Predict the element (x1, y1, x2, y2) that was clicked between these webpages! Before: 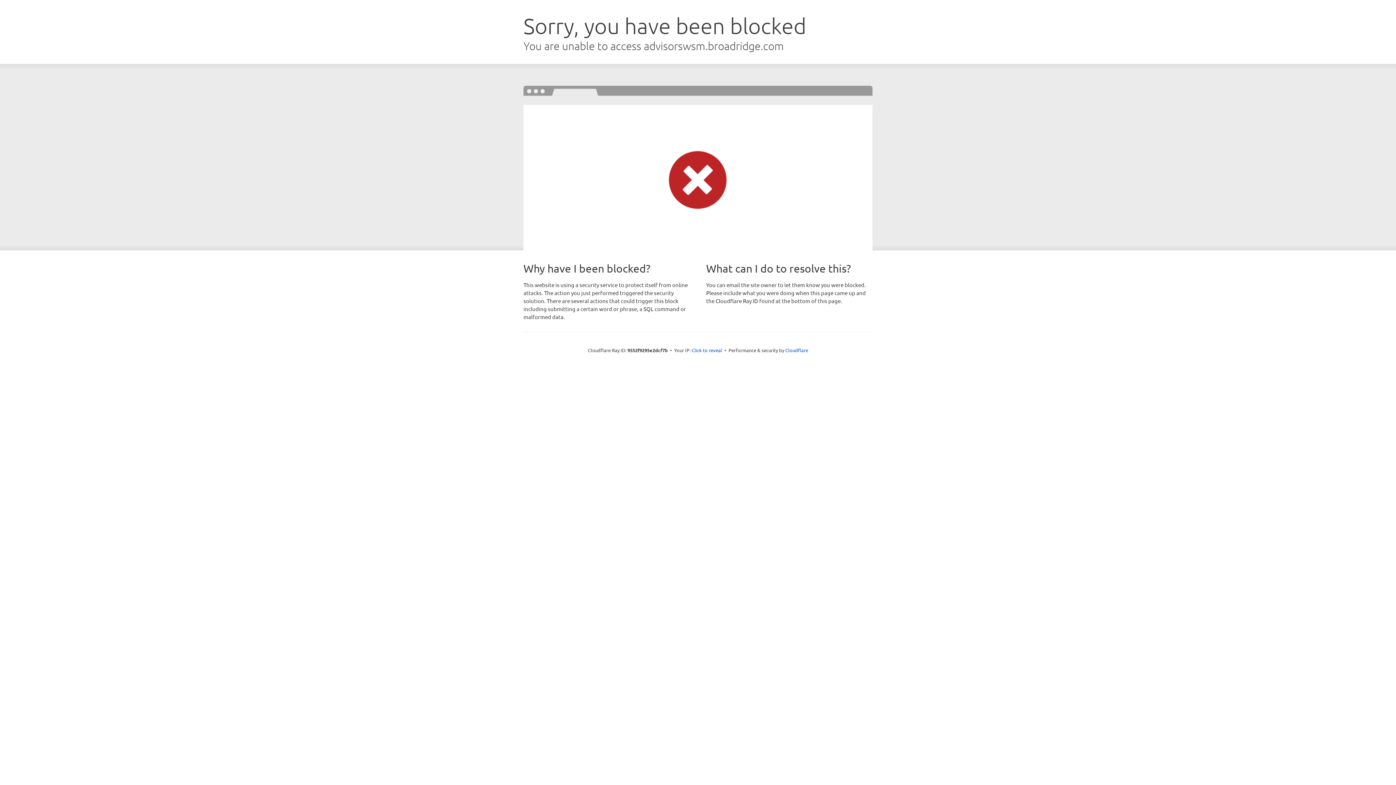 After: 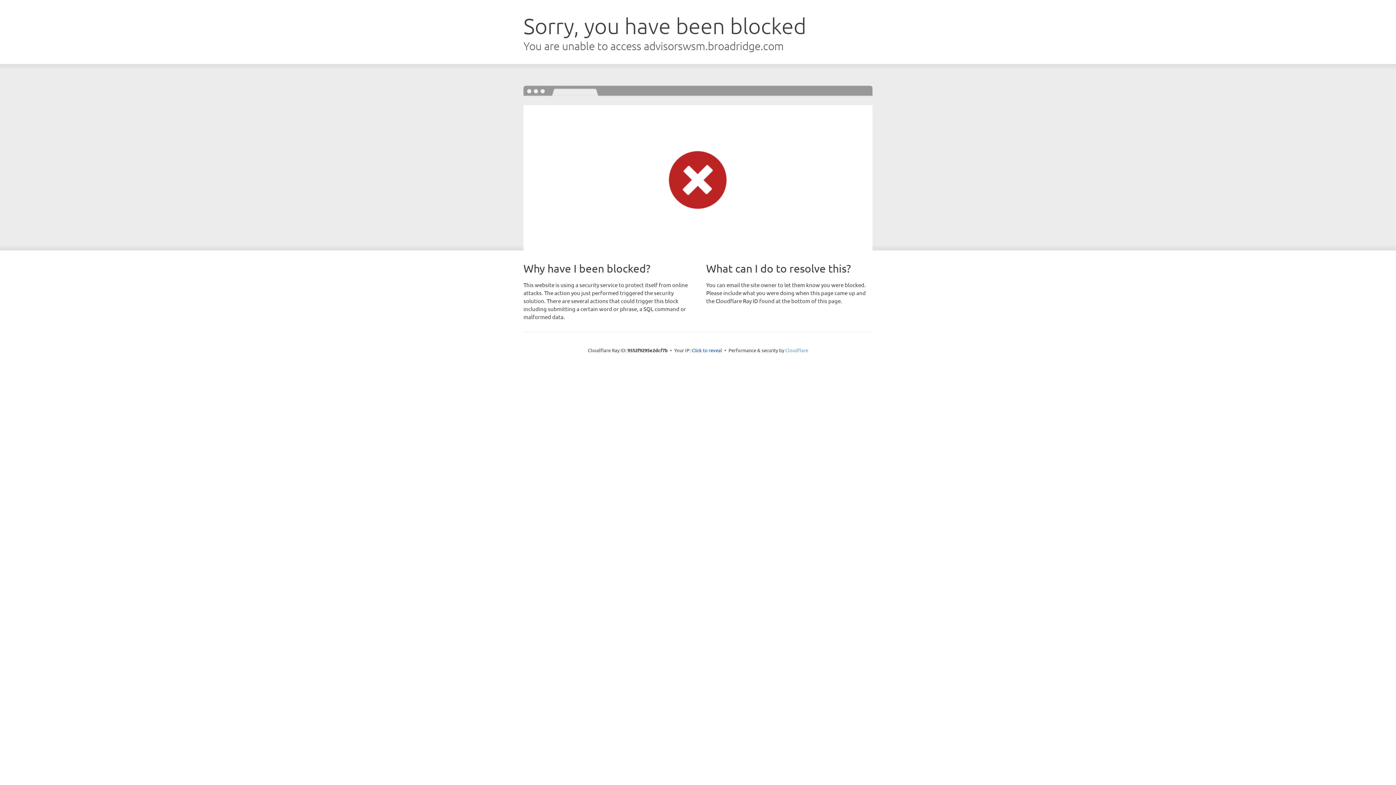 Action: bbox: (785, 347, 808, 353) label: Cloudflare